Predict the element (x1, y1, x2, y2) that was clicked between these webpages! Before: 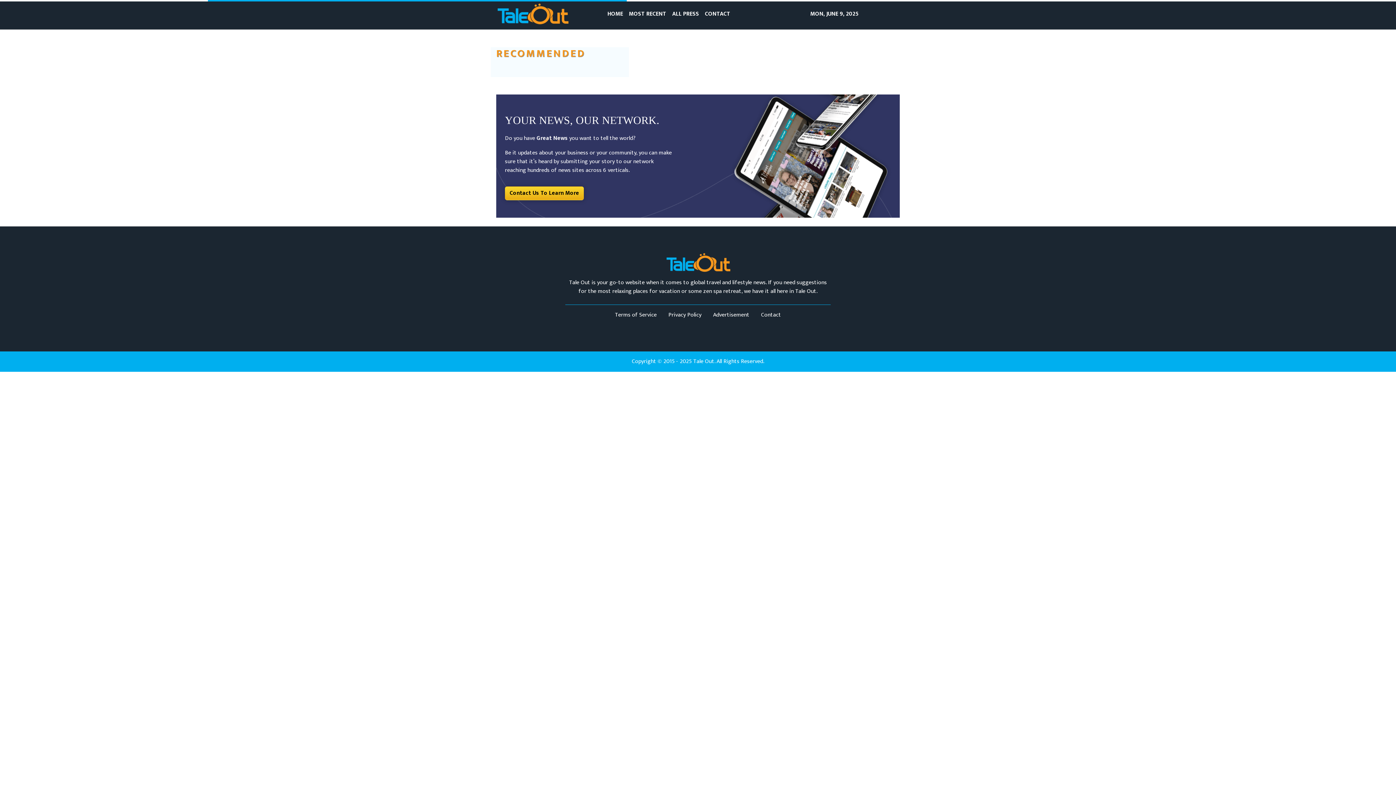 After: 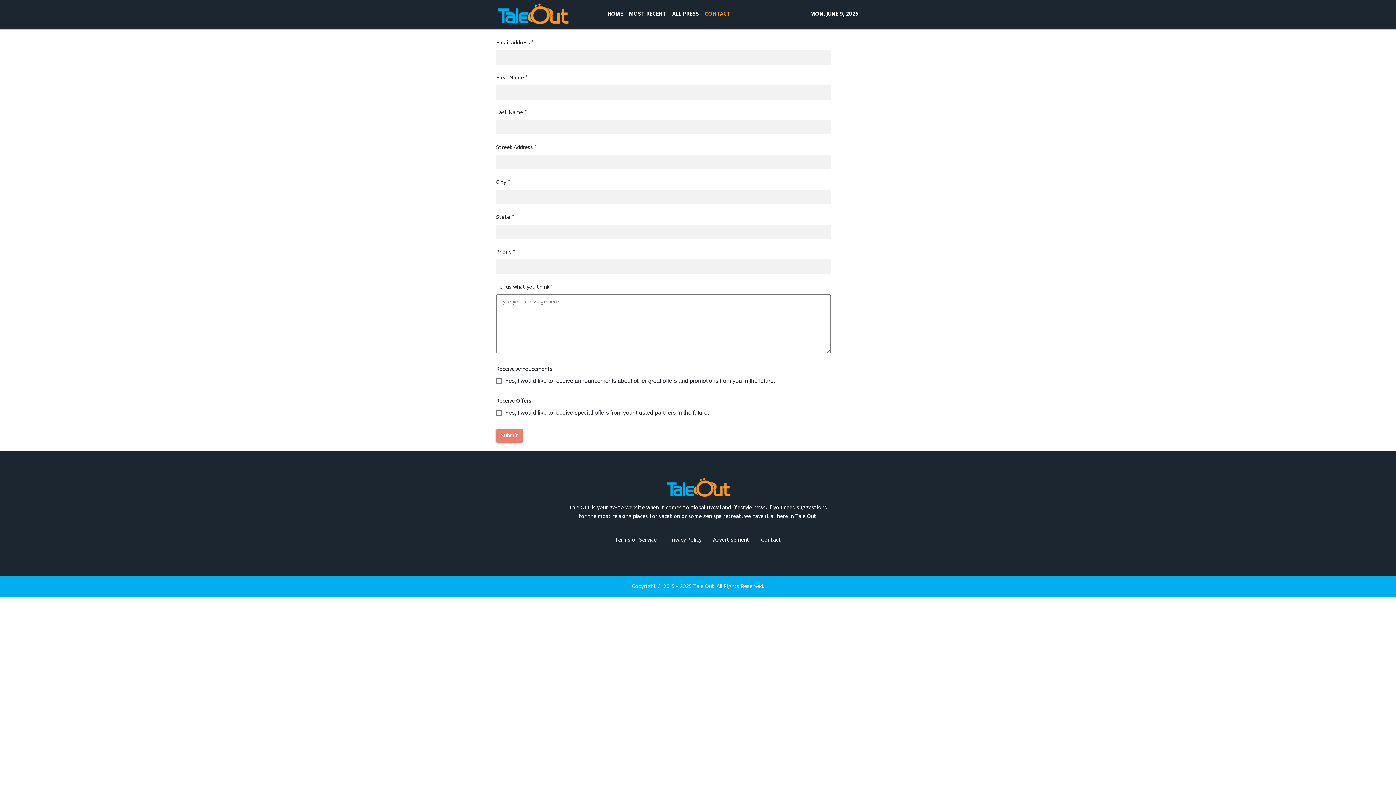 Action: bbox: (509, 188, 579, 198) label: Contact Us To Learn More